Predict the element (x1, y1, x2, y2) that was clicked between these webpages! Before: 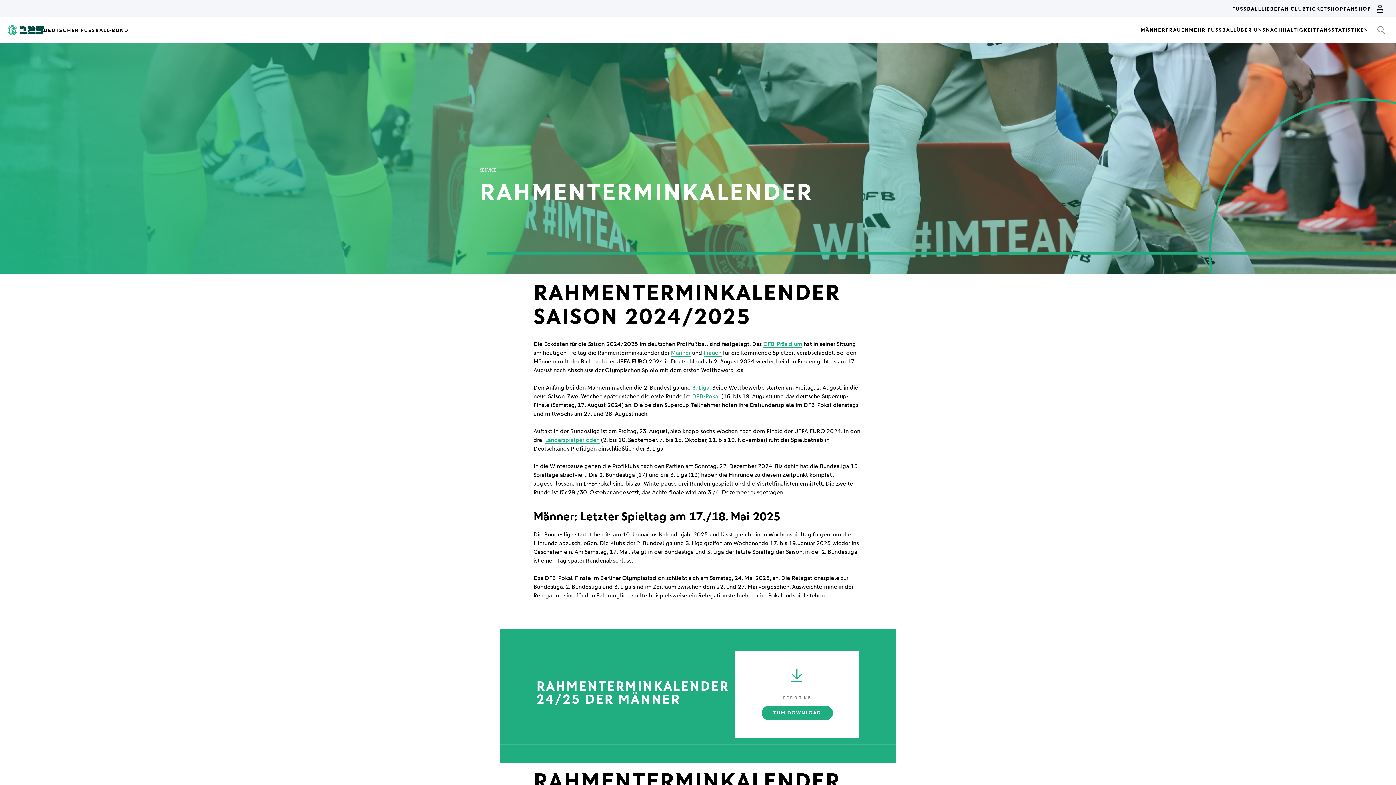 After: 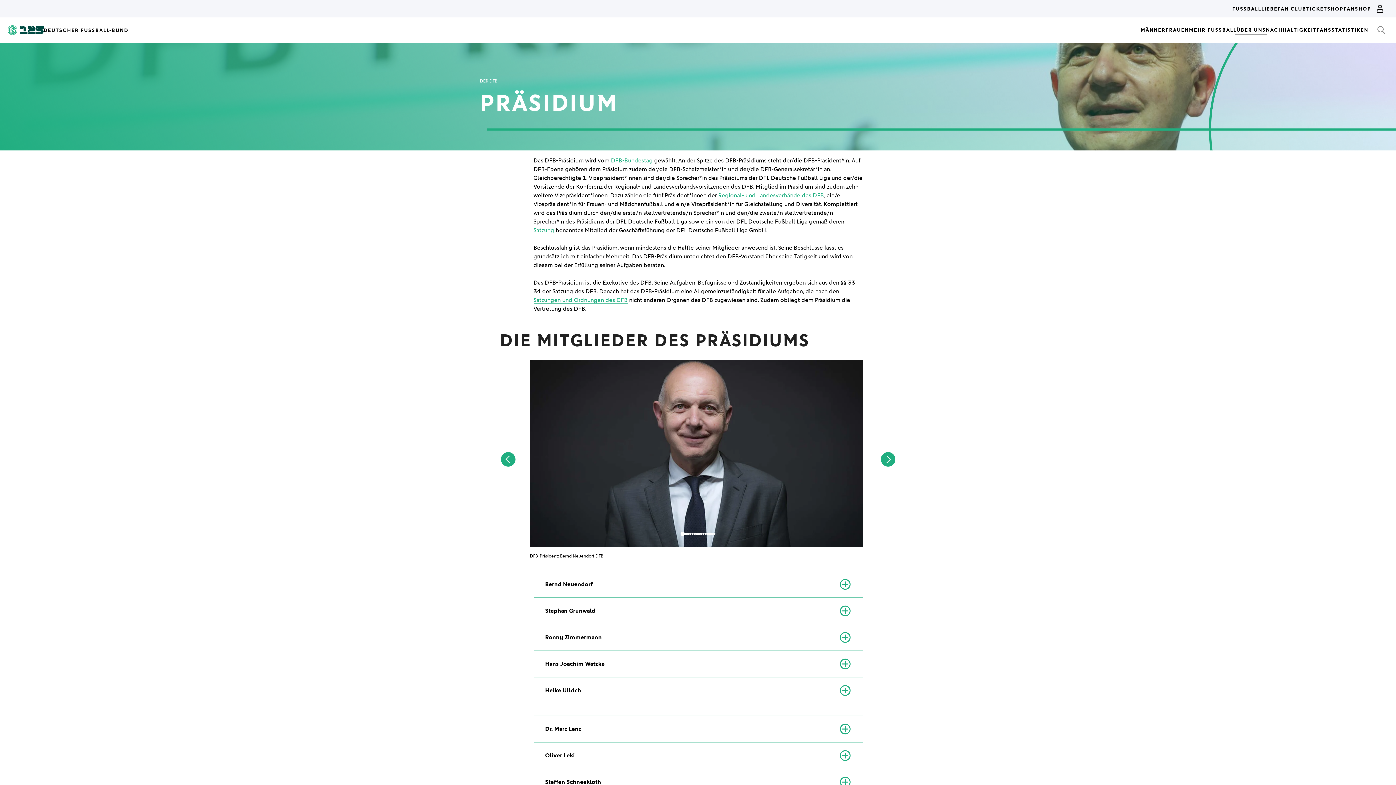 Action: bbox: (763, 340, 802, 348) label: DFB-Präsidium